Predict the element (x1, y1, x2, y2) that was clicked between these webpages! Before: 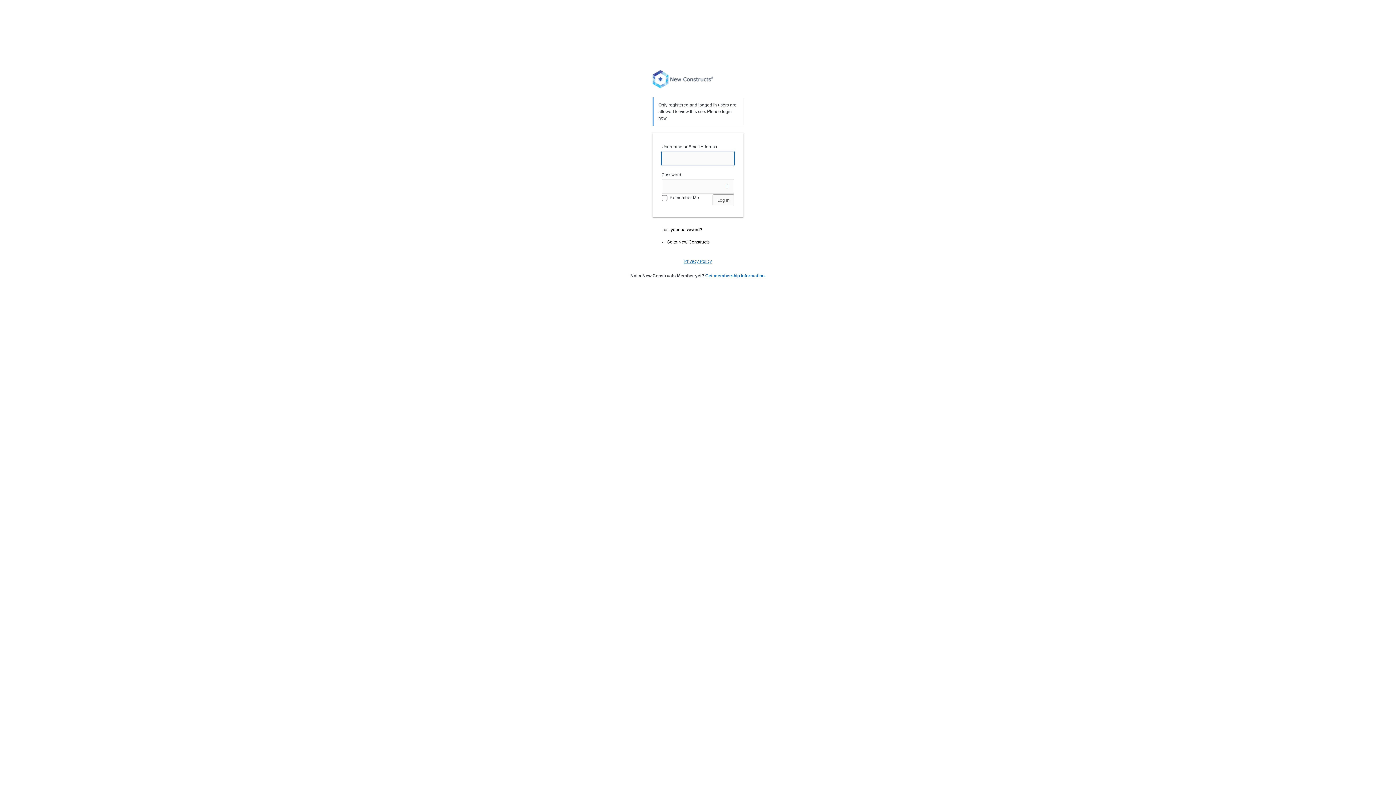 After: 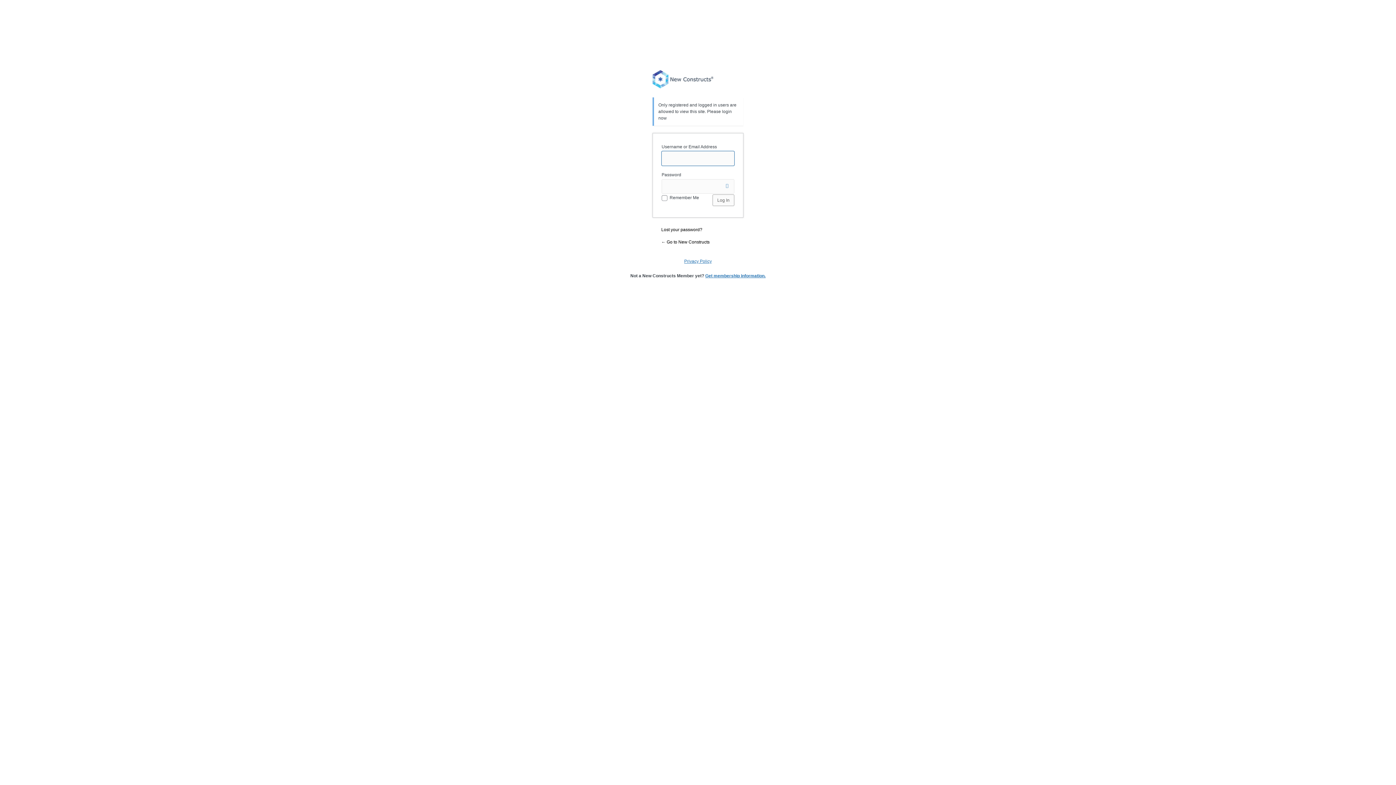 Action: bbox: (705, 273, 765, 278) label: Get membership information.